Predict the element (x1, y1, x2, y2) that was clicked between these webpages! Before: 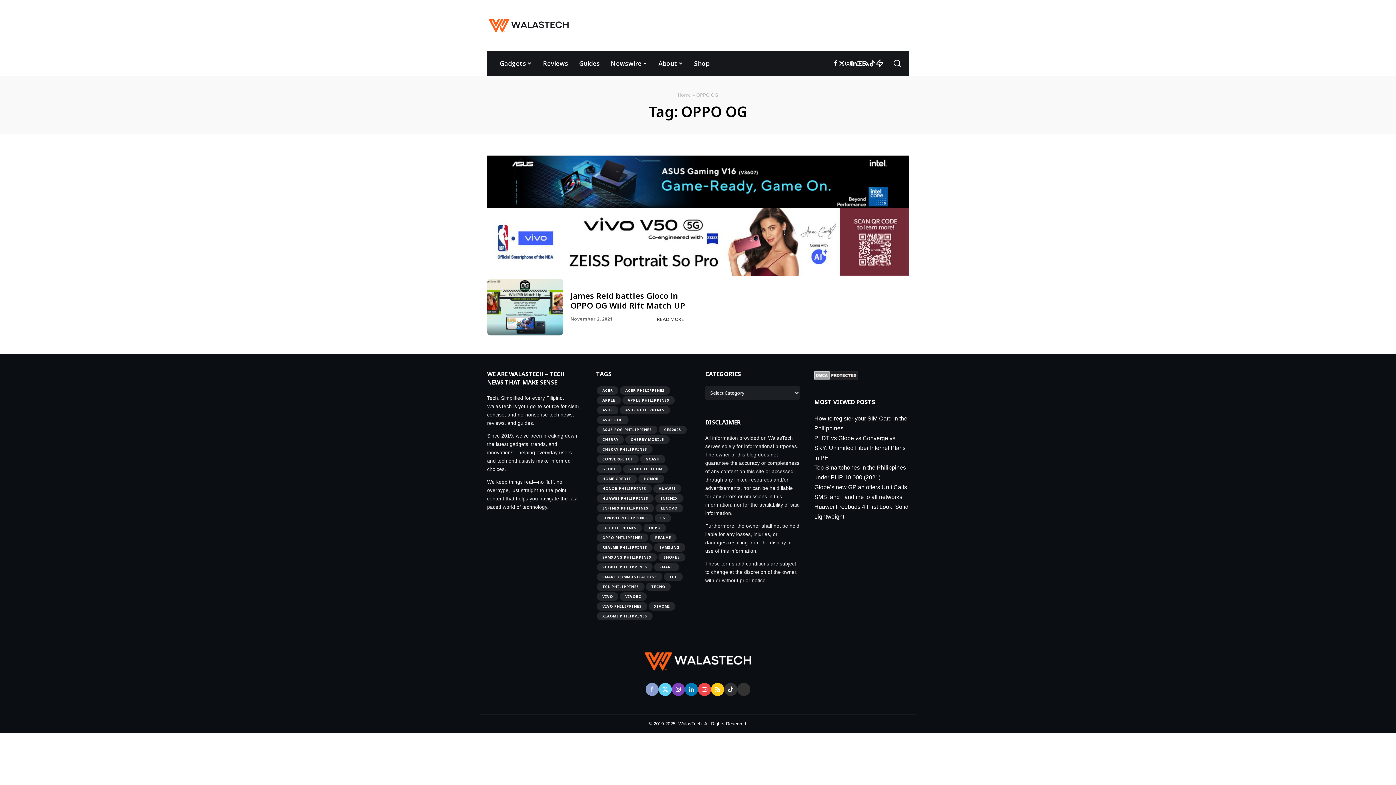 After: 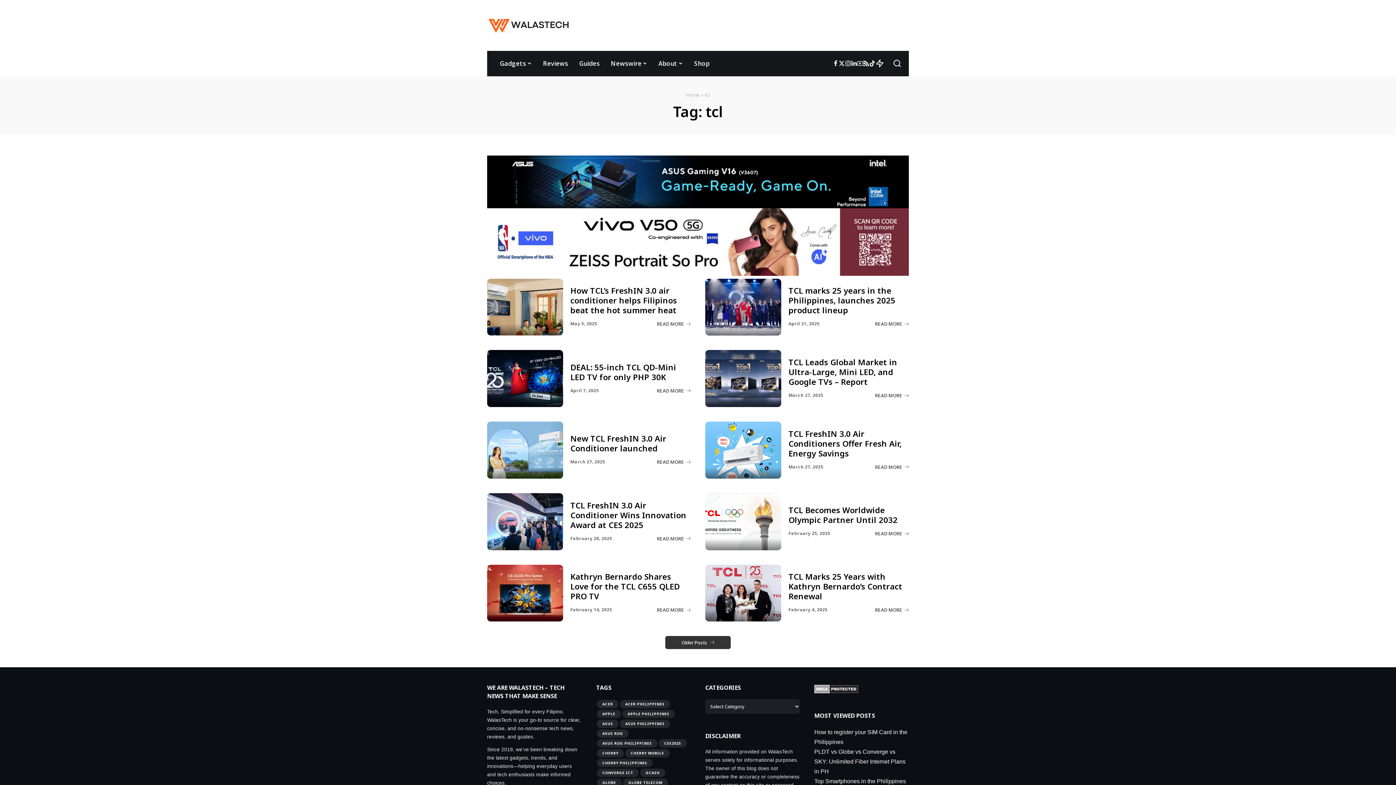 Action: label: TCL bbox: (664, 573, 682, 581)